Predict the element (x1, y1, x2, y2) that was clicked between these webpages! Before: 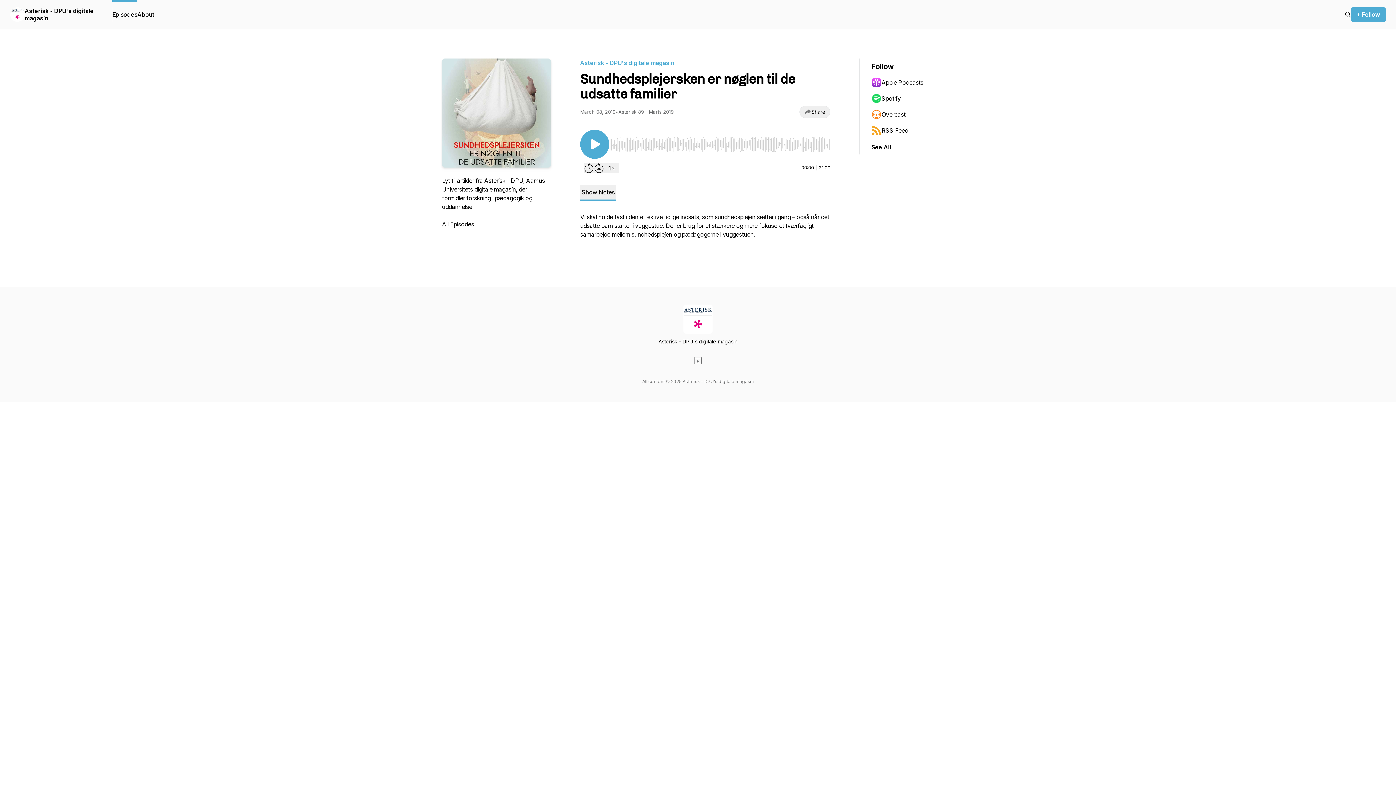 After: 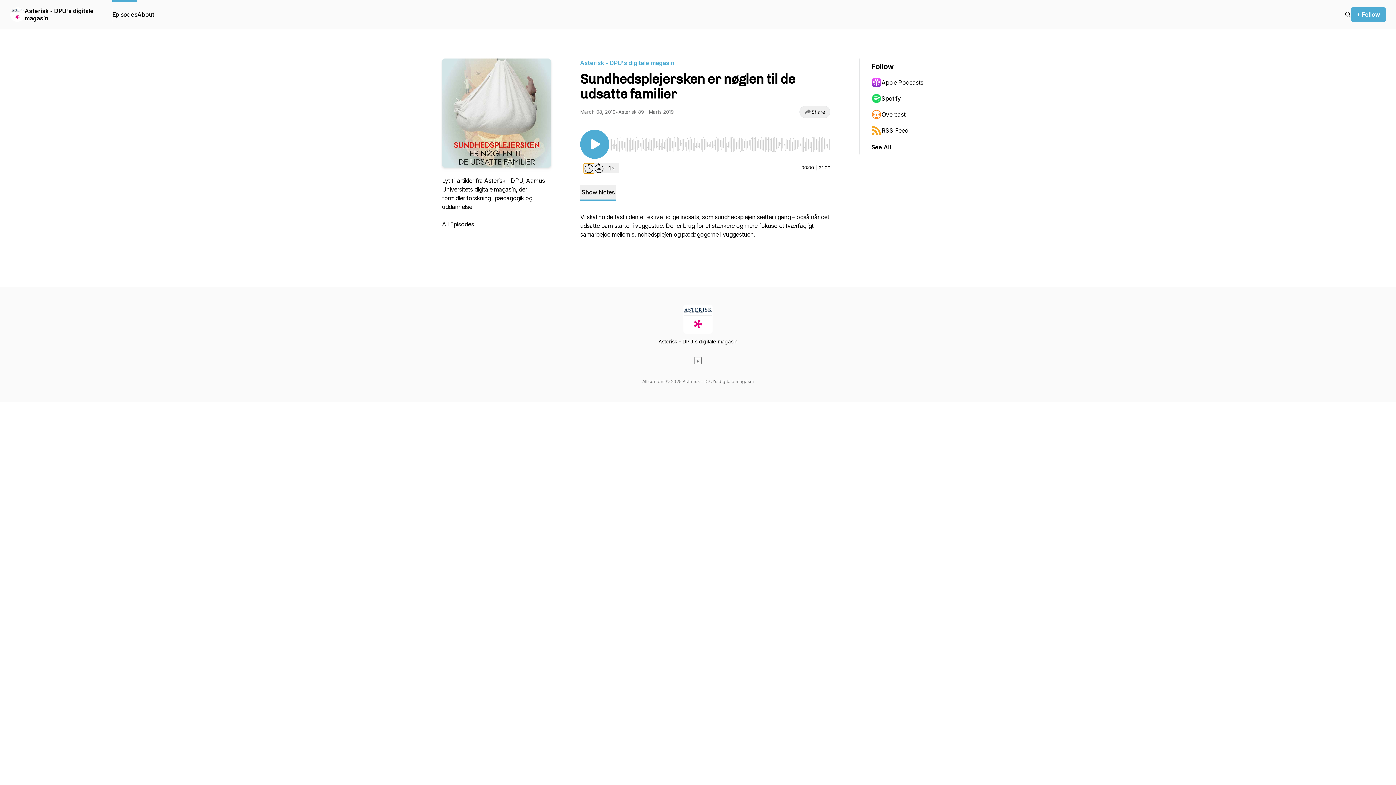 Action: label: Rewind 15 seconds bbox: (584, 163, 594, 173)